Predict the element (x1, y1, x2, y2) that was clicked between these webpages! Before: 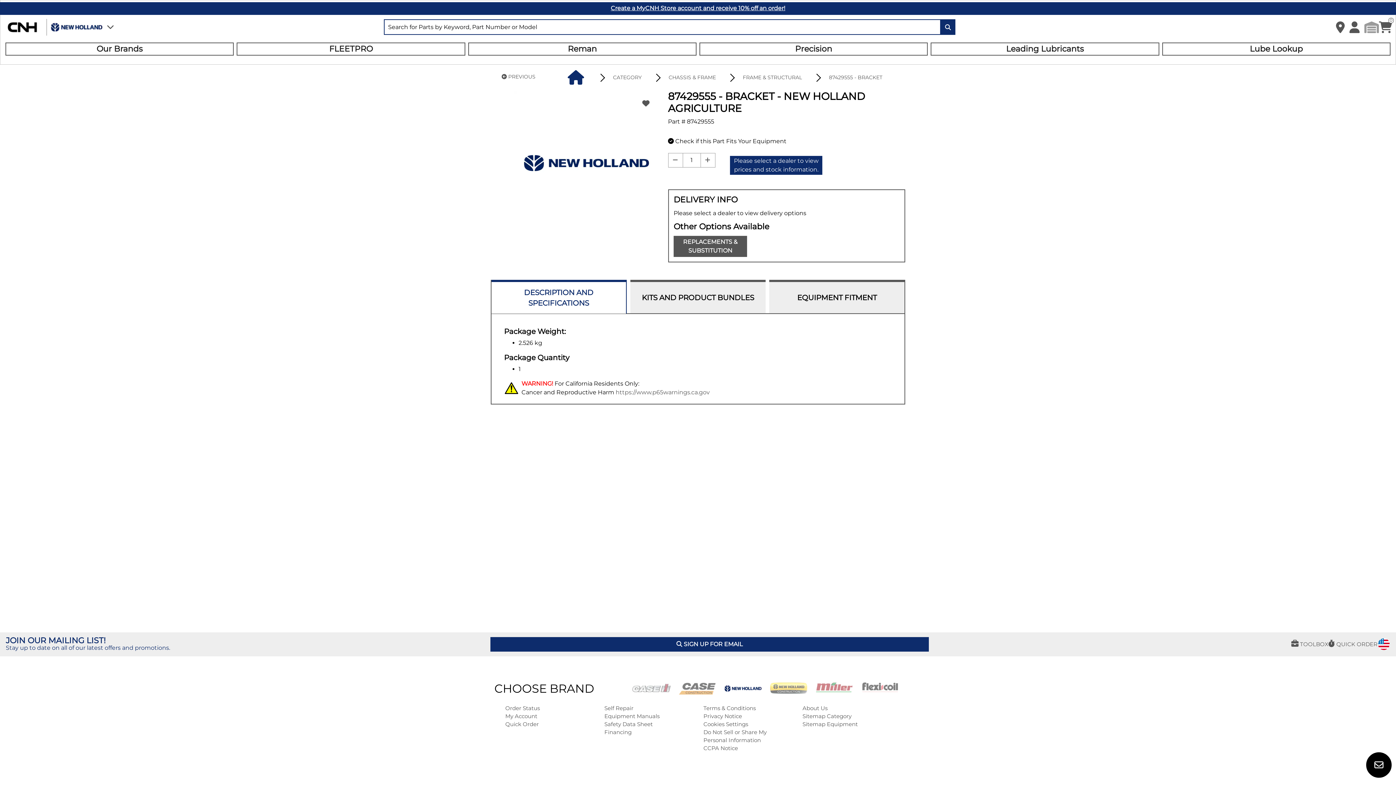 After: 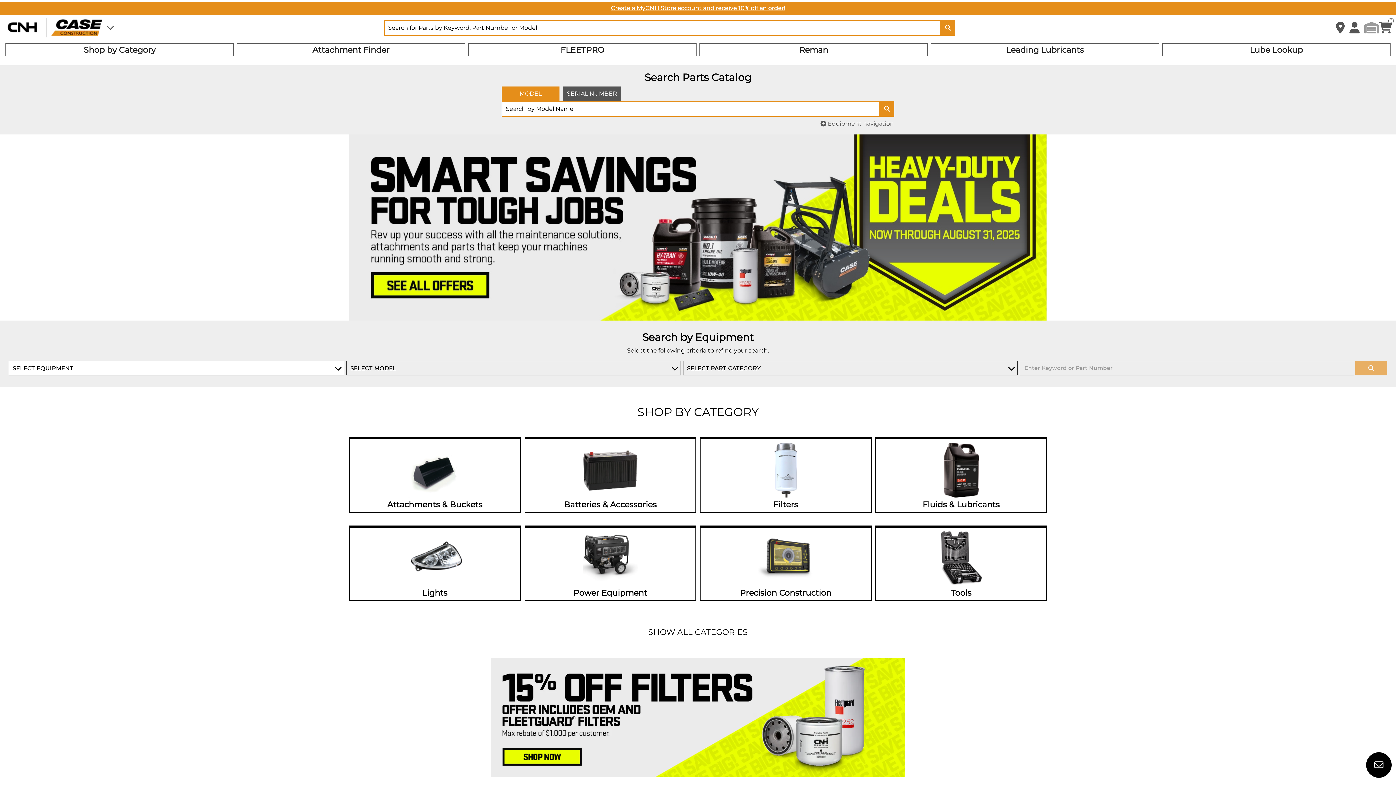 Action: bbox: (676, 685, 718, 692) label: Case CE